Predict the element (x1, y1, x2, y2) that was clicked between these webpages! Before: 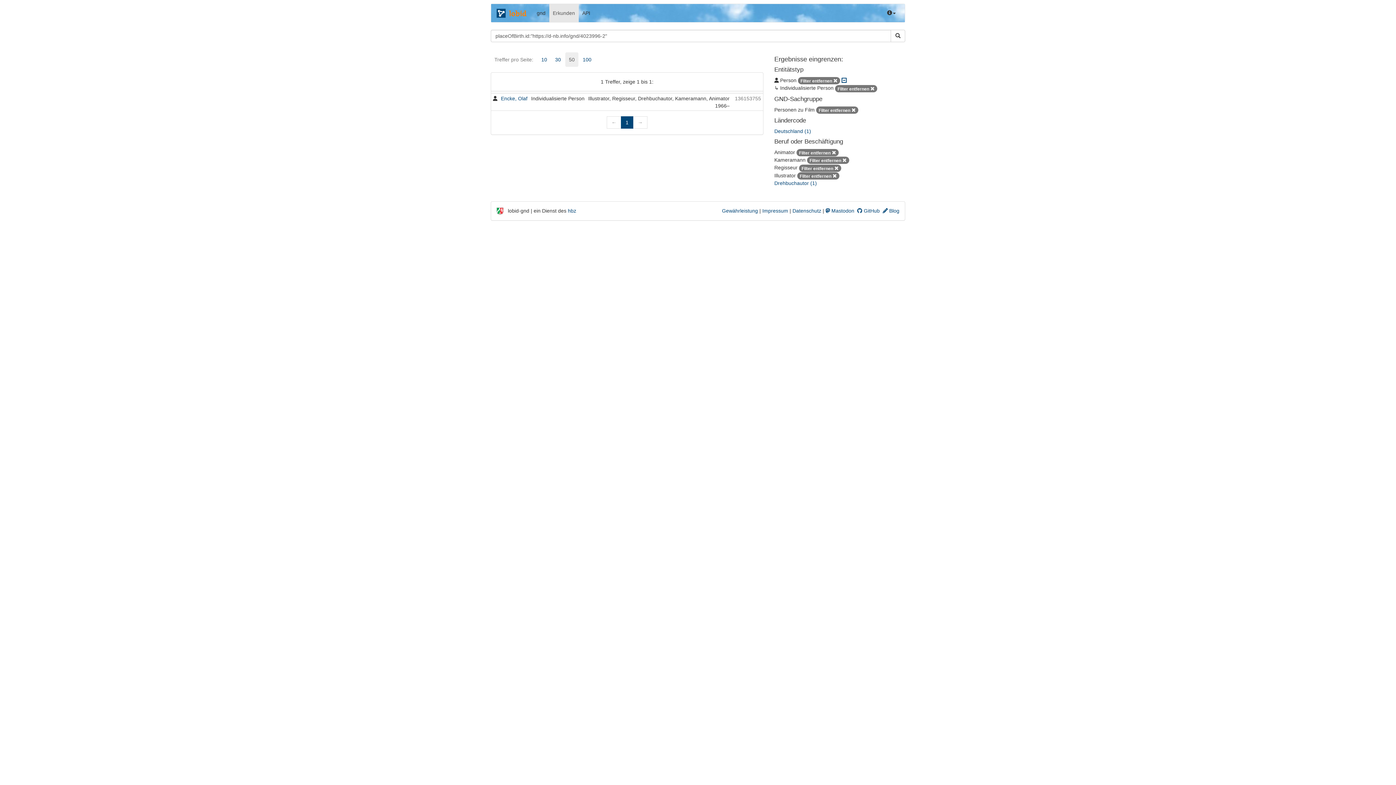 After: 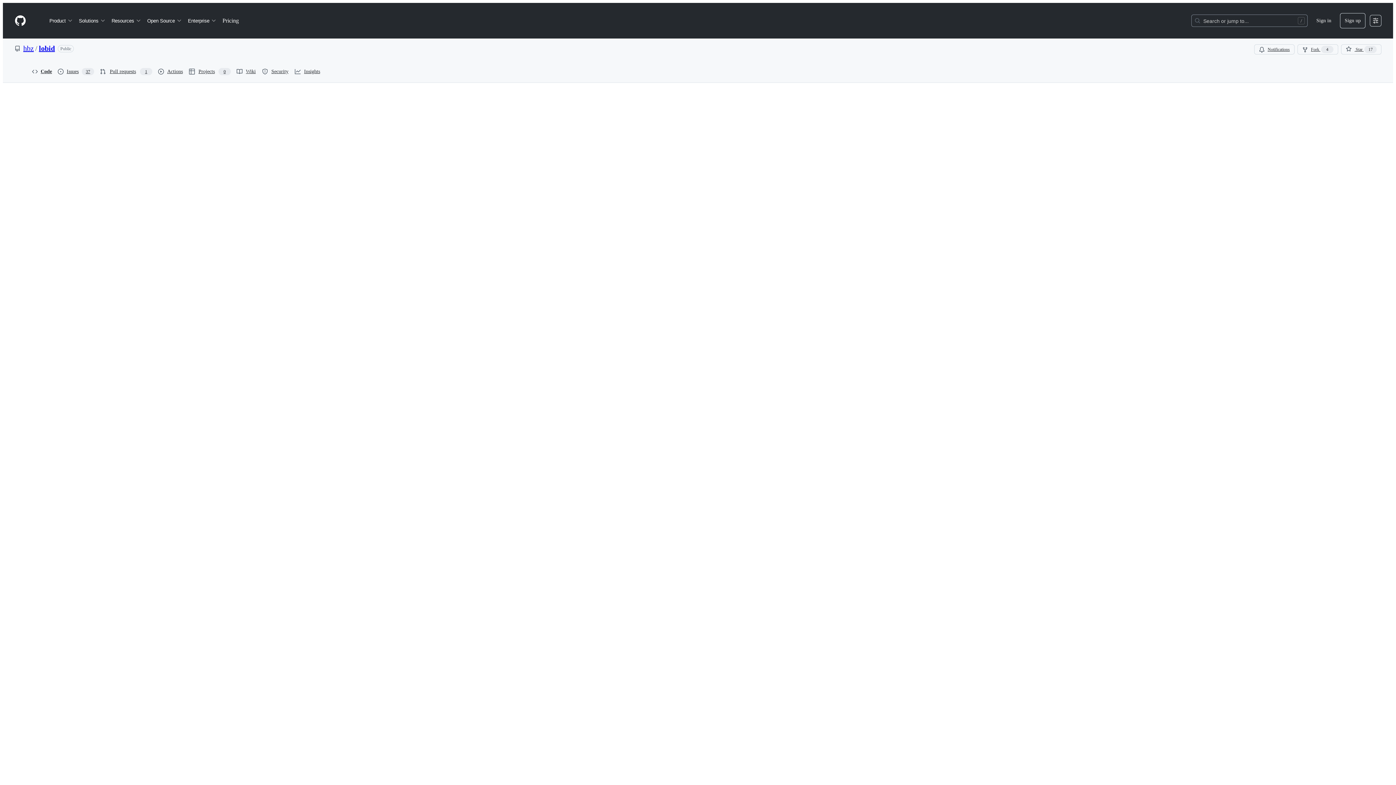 Action: bbox: (792, 208, 821, 213) label: Datenschutz